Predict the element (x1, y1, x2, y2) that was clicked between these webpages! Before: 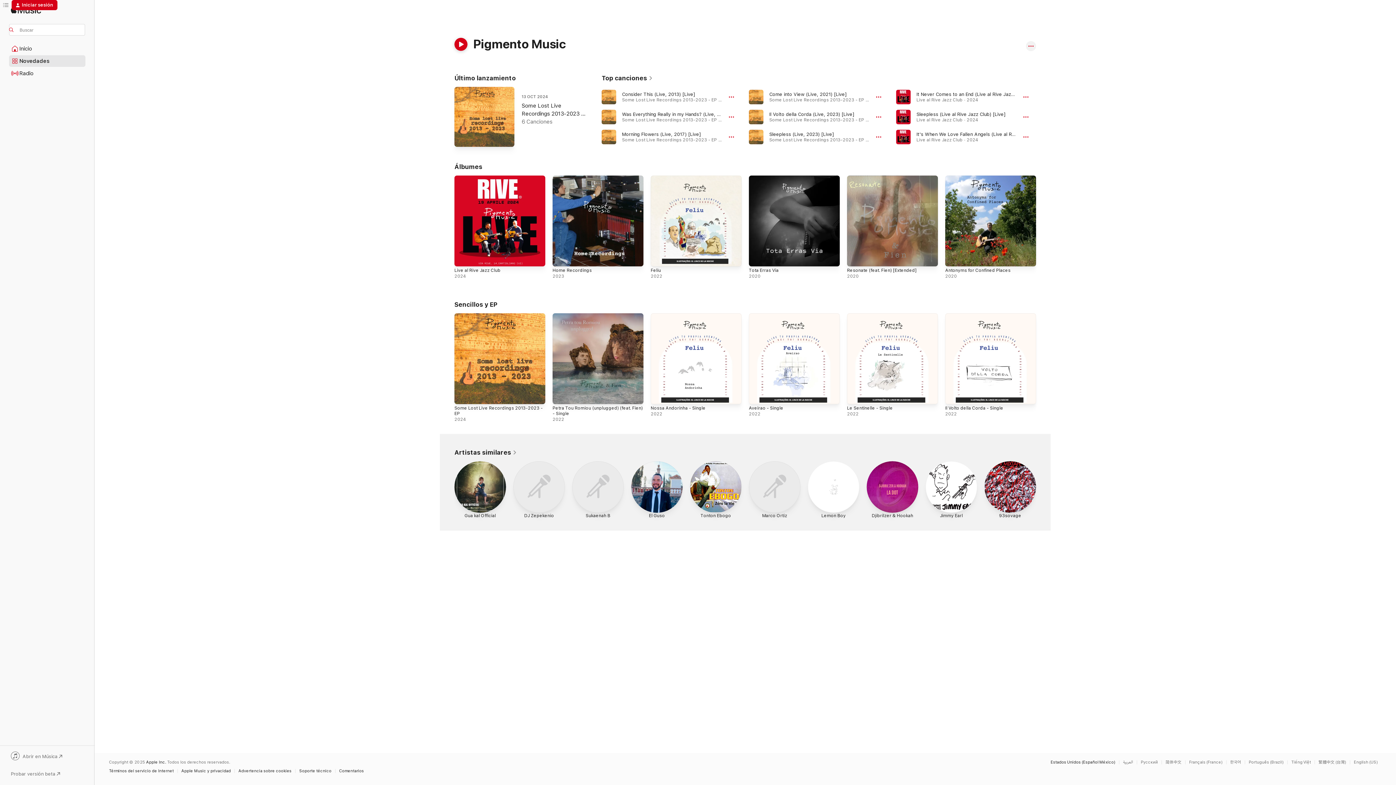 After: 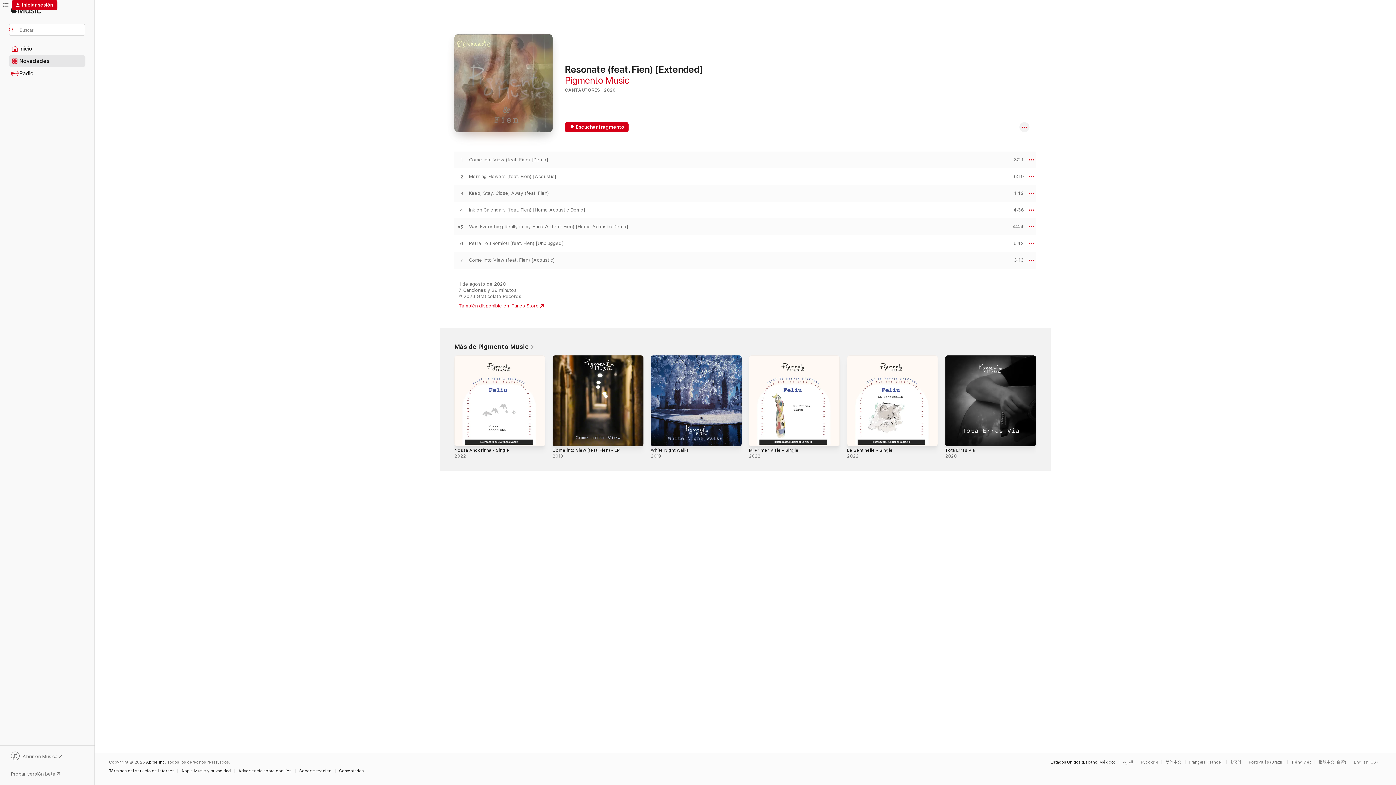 Action: label: Resonate (feat. Fien) [Extended] bbox: (847, 268, 917, 273)